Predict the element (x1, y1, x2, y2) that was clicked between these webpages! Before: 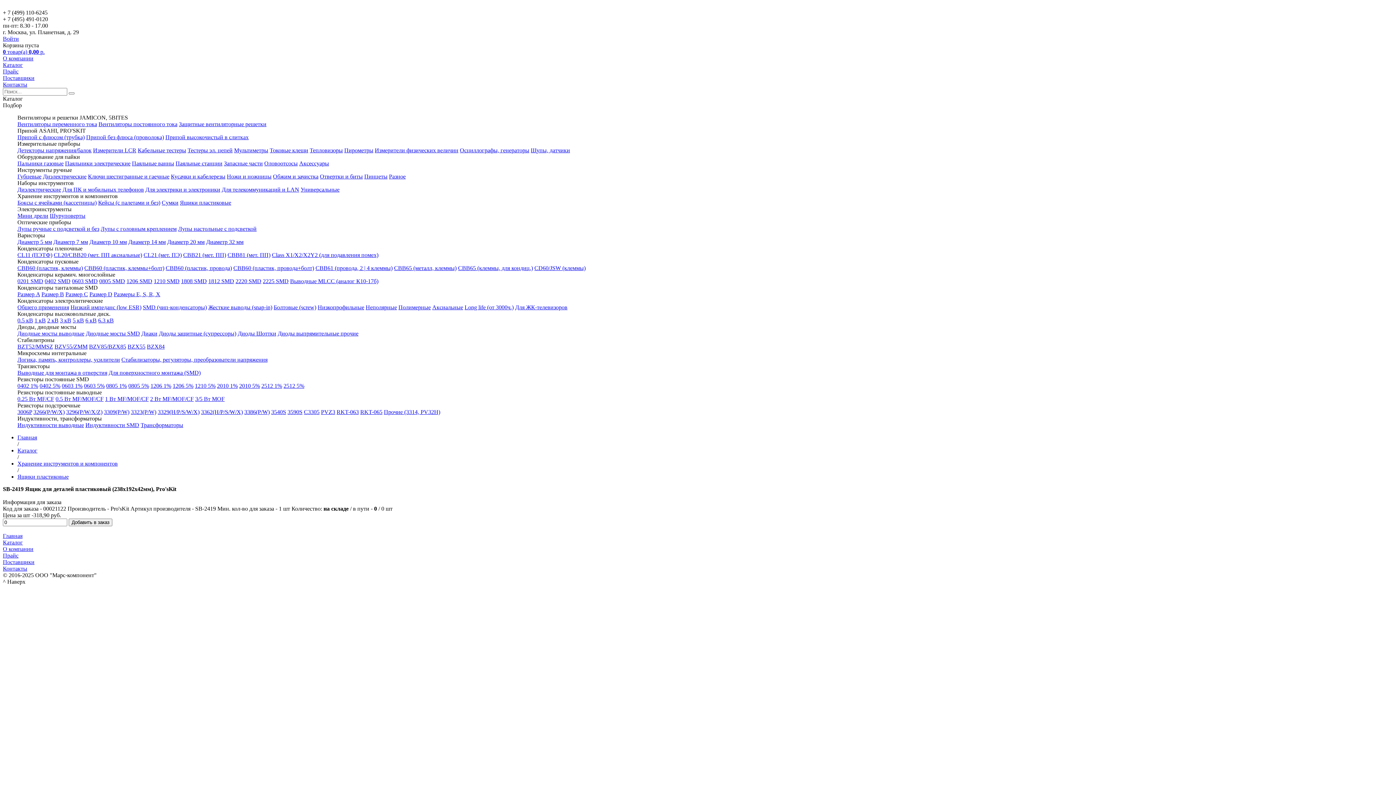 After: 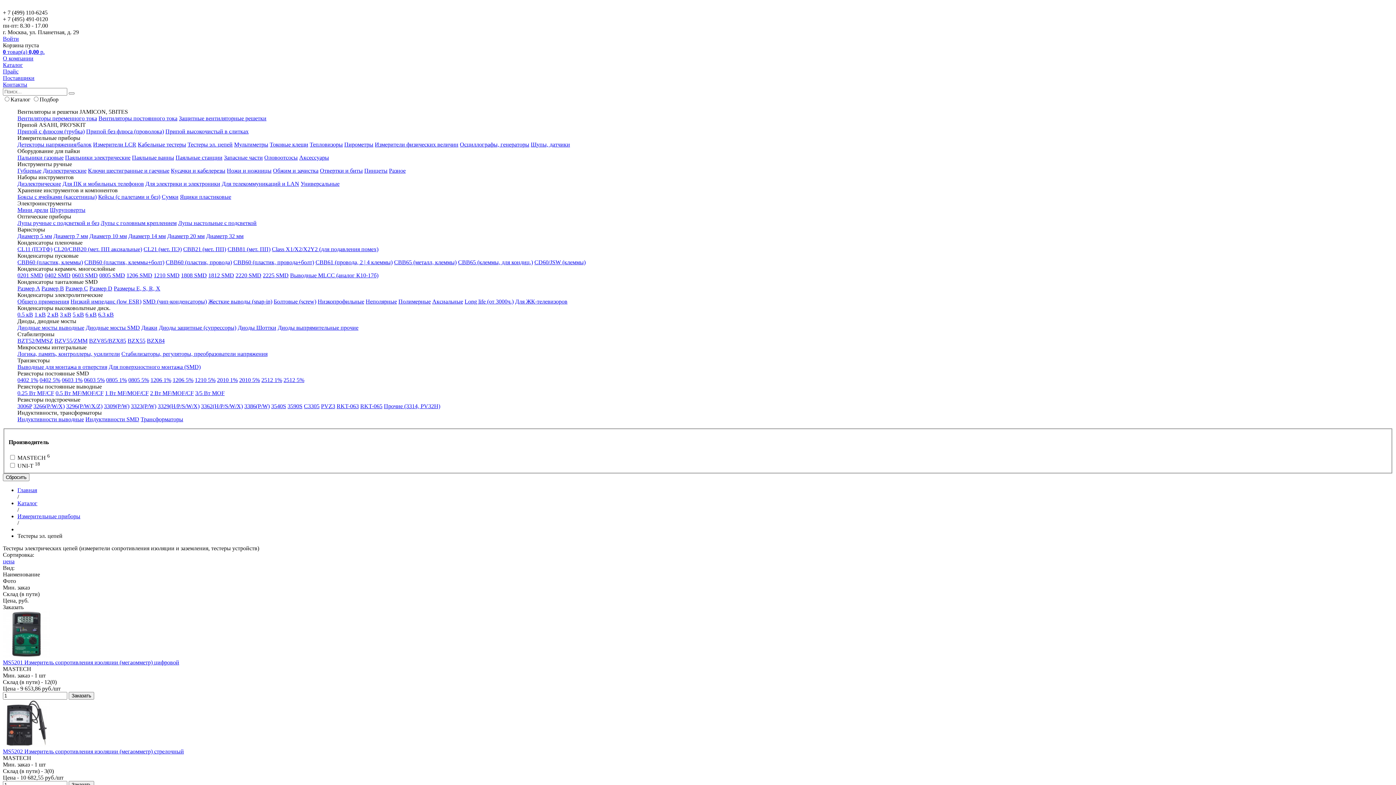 Action: bbox: (187, 147, 232, 153) label: Тестеры эл. цепей